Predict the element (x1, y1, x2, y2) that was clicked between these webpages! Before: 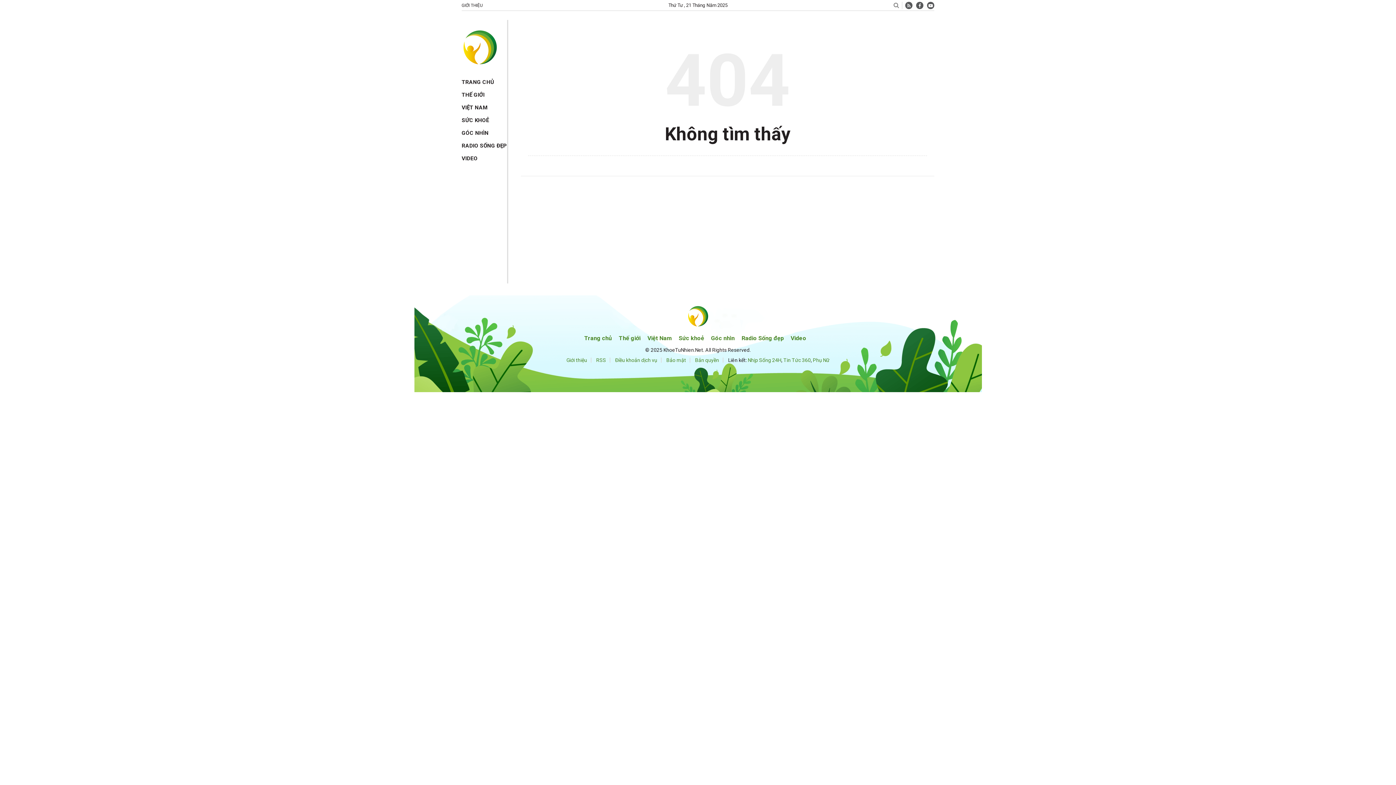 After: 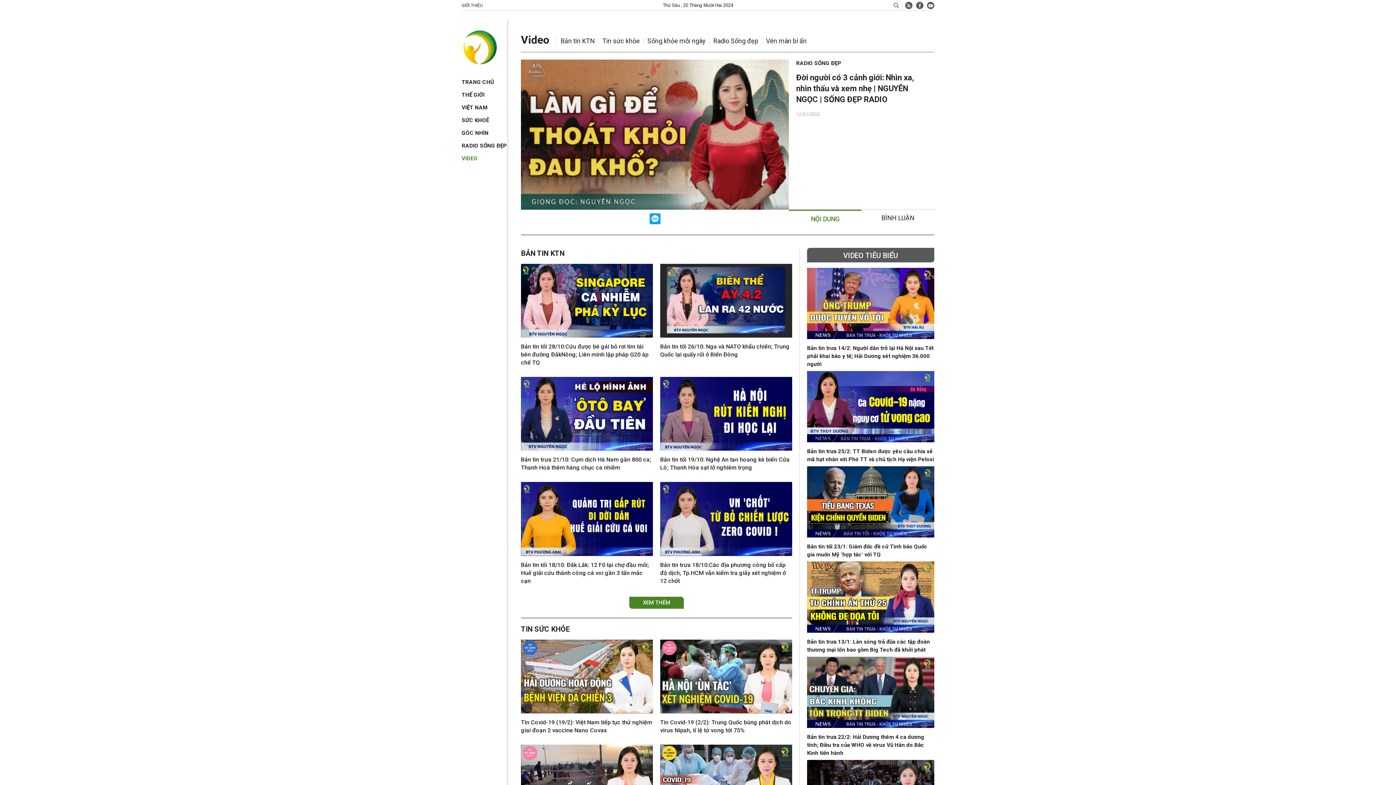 Action: label: VIDEO bbox: (461, 155, 477, 161)